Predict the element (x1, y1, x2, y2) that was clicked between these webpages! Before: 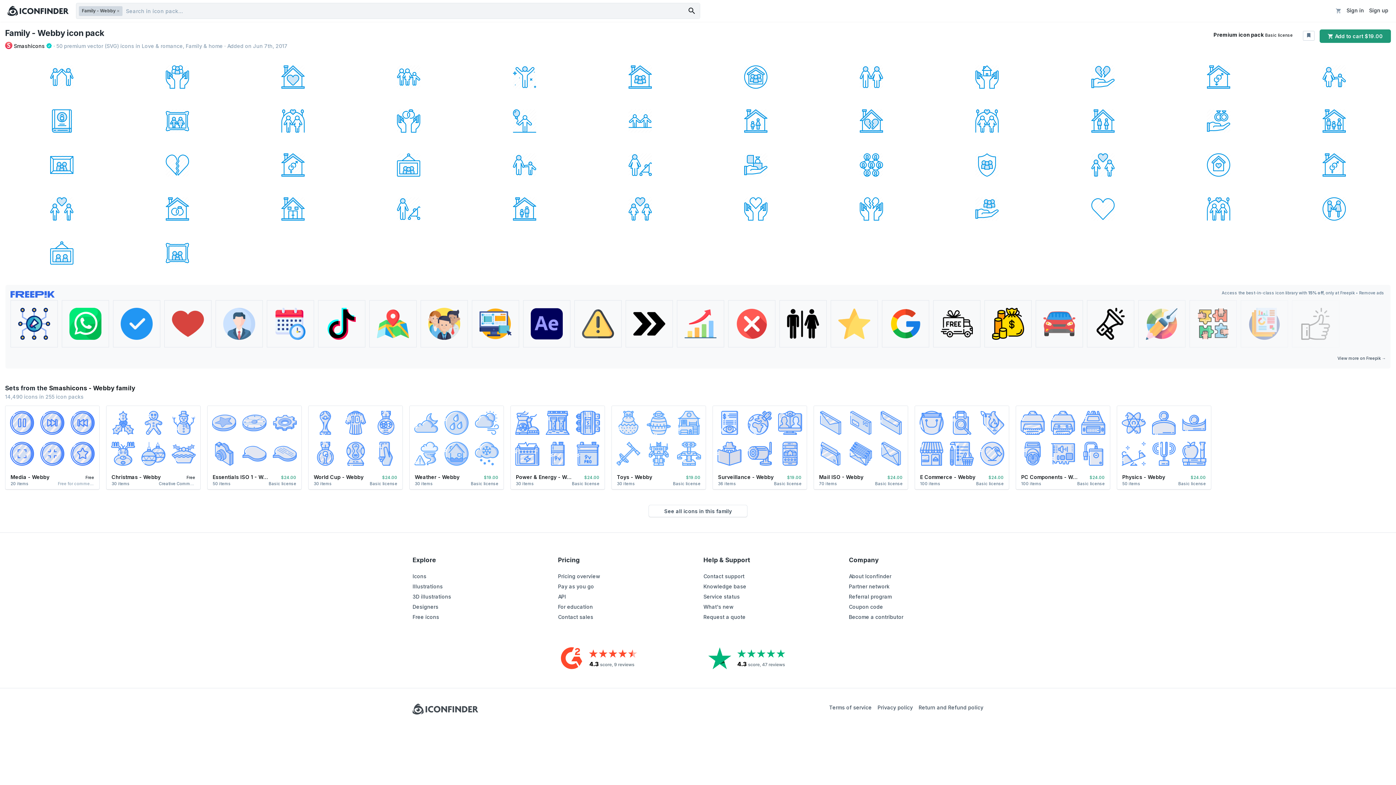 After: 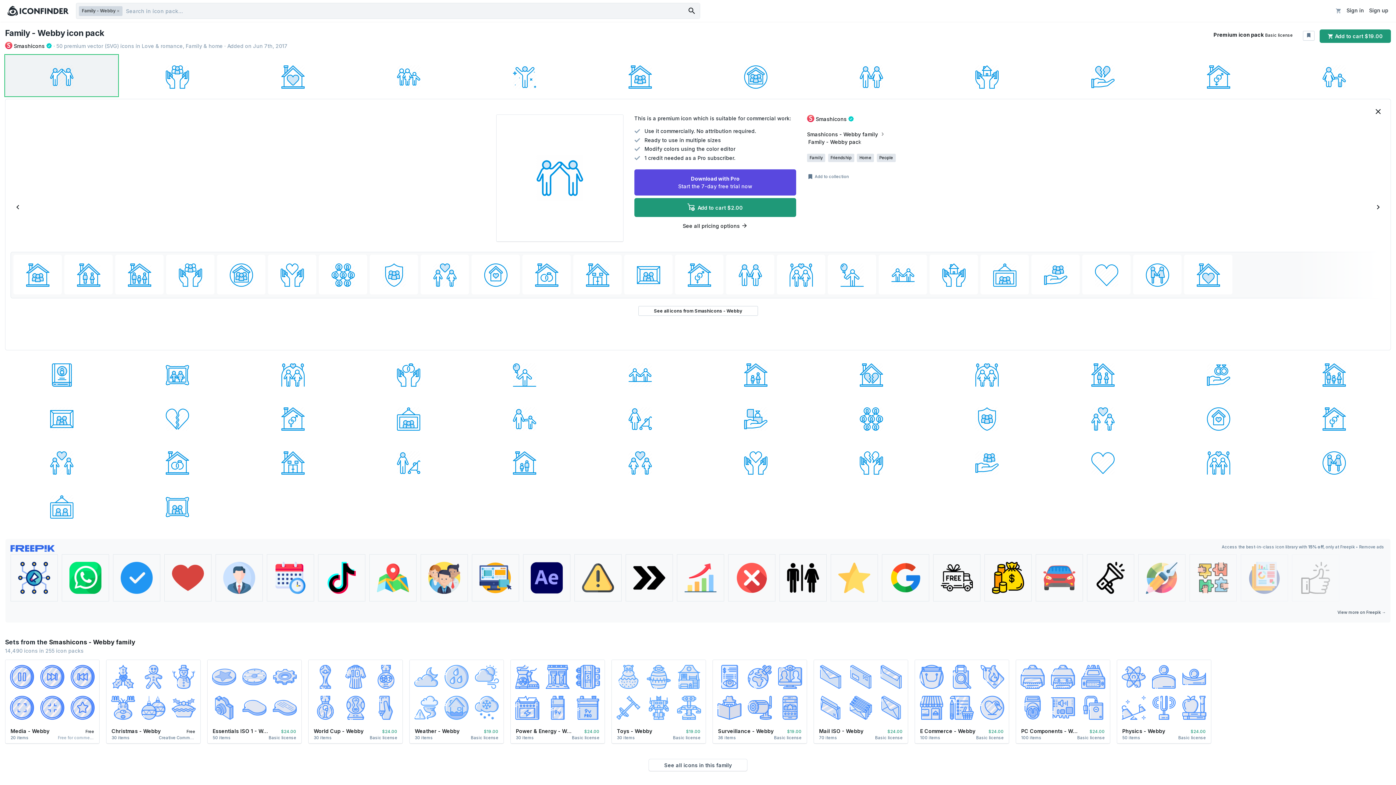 Action: bbox: (5, 54, 118, 96)